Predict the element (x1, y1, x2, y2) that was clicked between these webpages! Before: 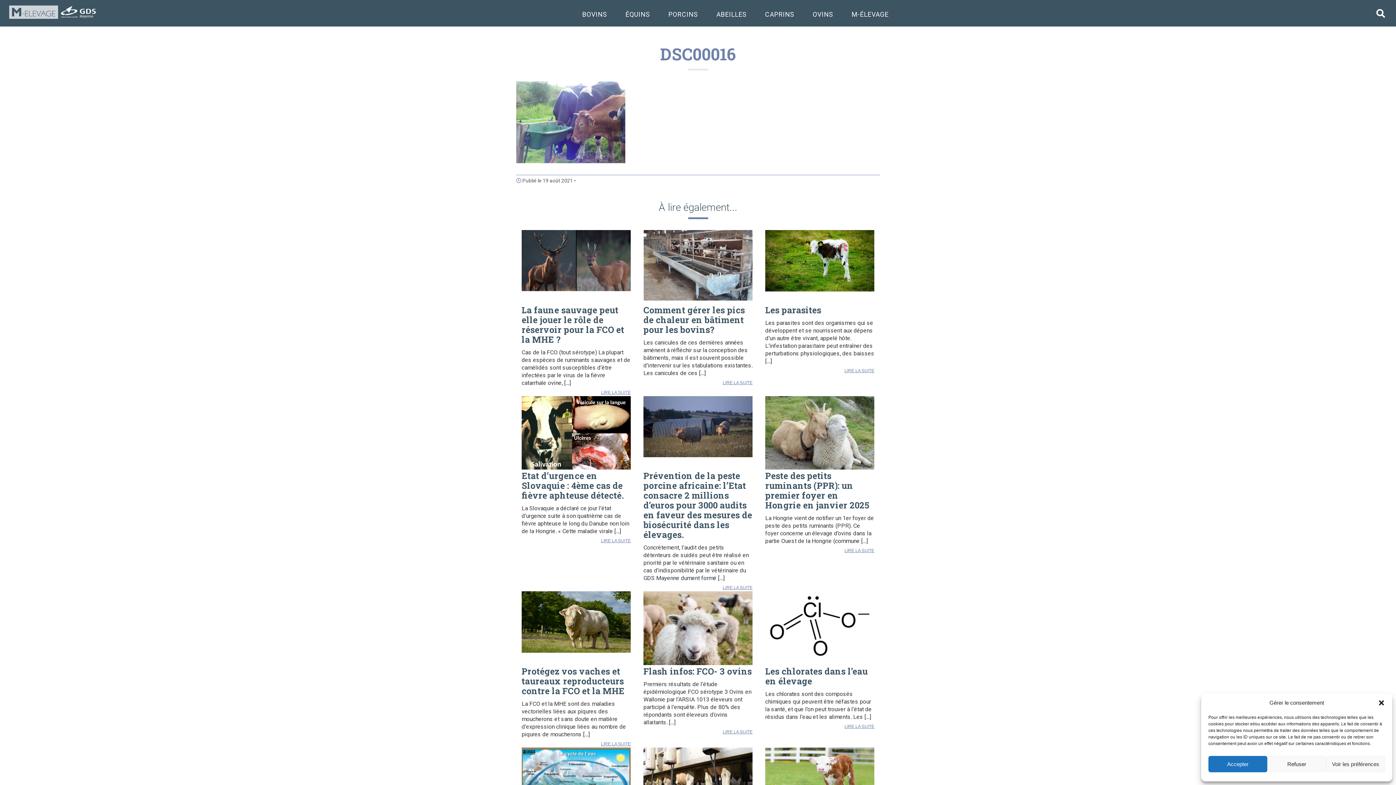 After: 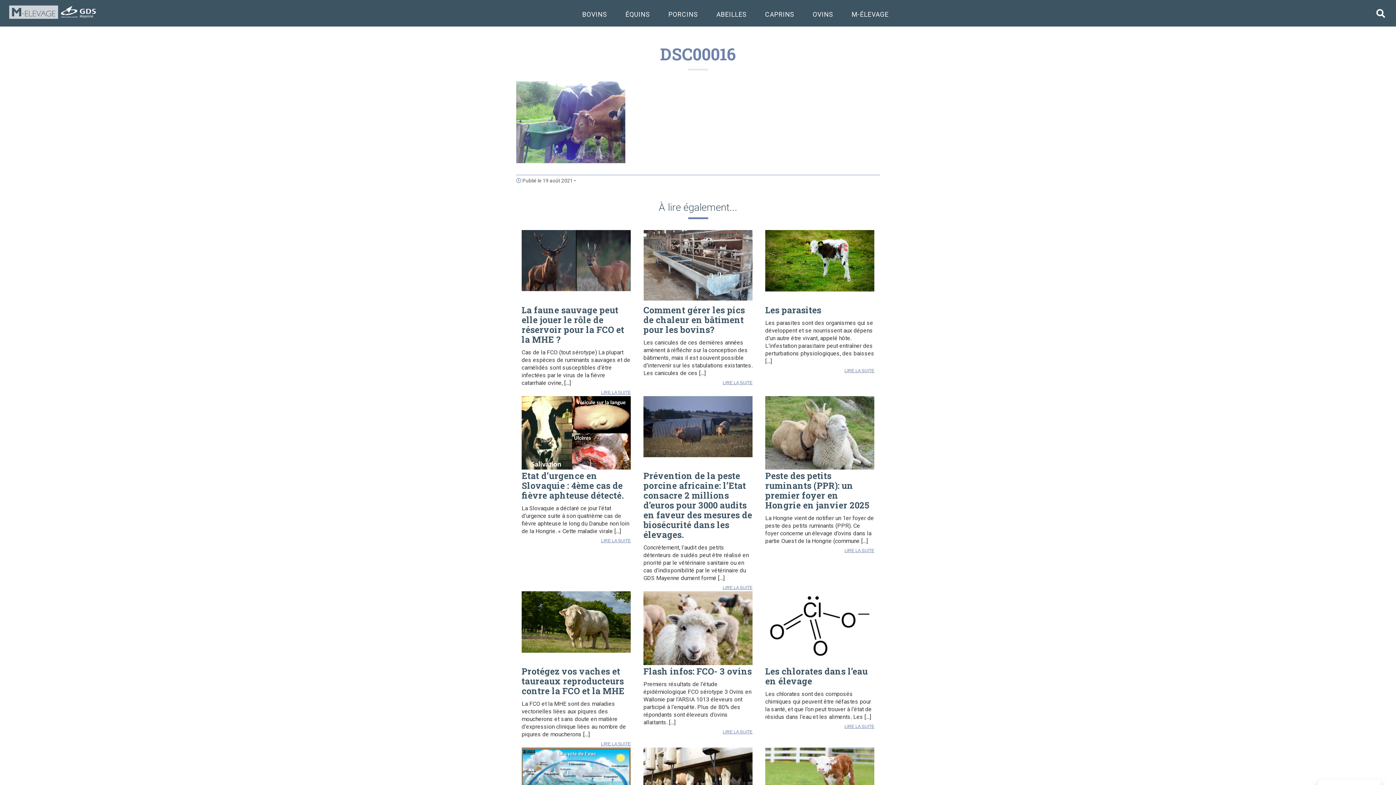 Action: label: Refuser bbox: (1267, 756, 1326, 772)